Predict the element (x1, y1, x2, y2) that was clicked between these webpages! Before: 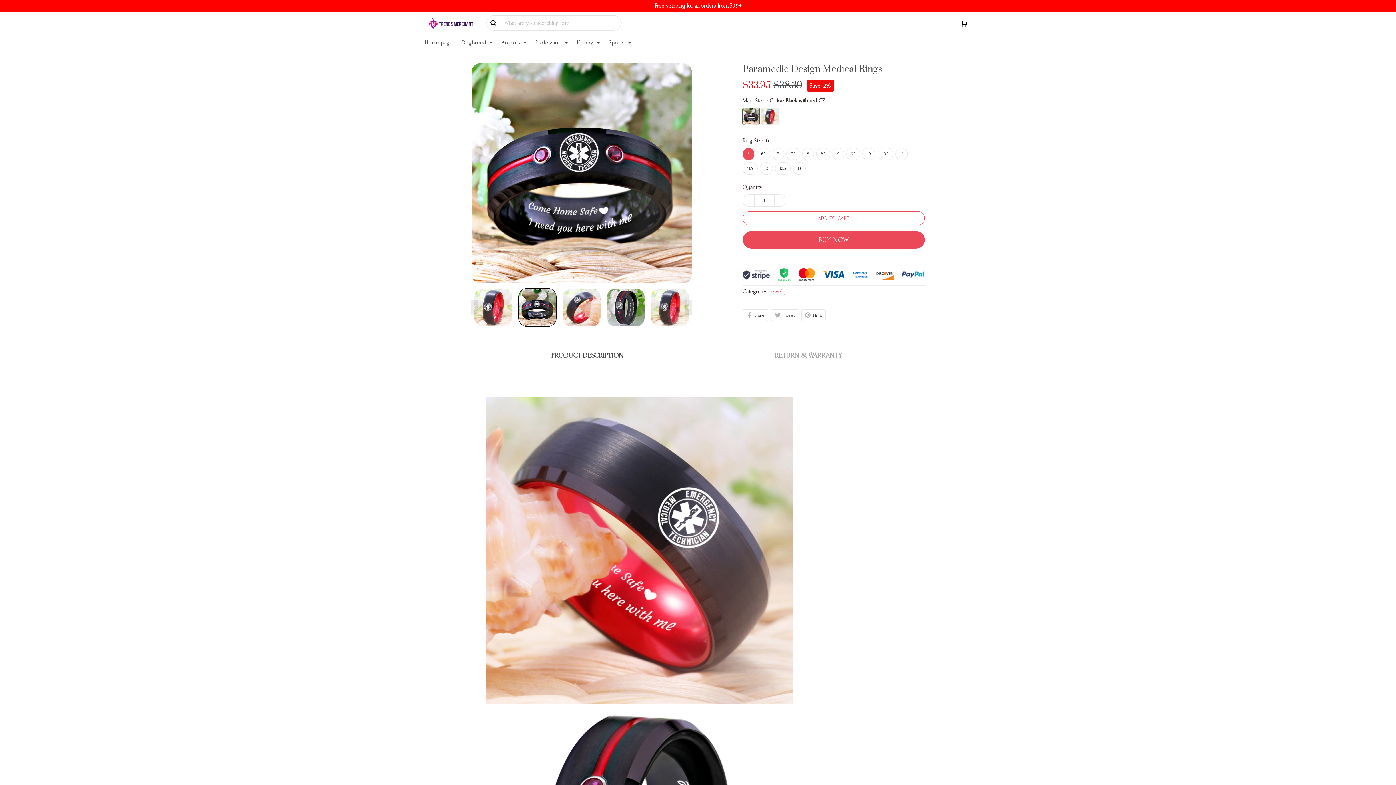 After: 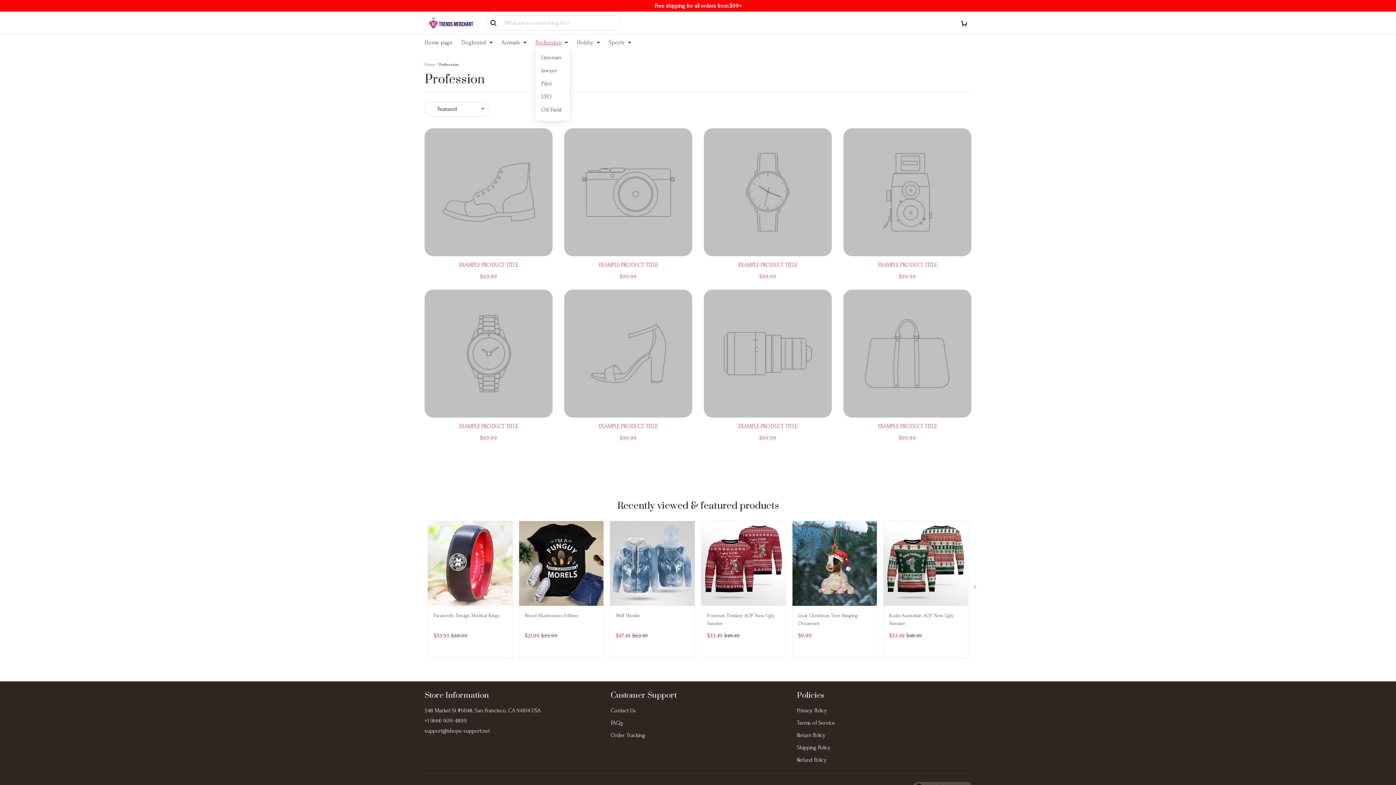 Action: label: Profession bbox: (535, 39, 568, 46)